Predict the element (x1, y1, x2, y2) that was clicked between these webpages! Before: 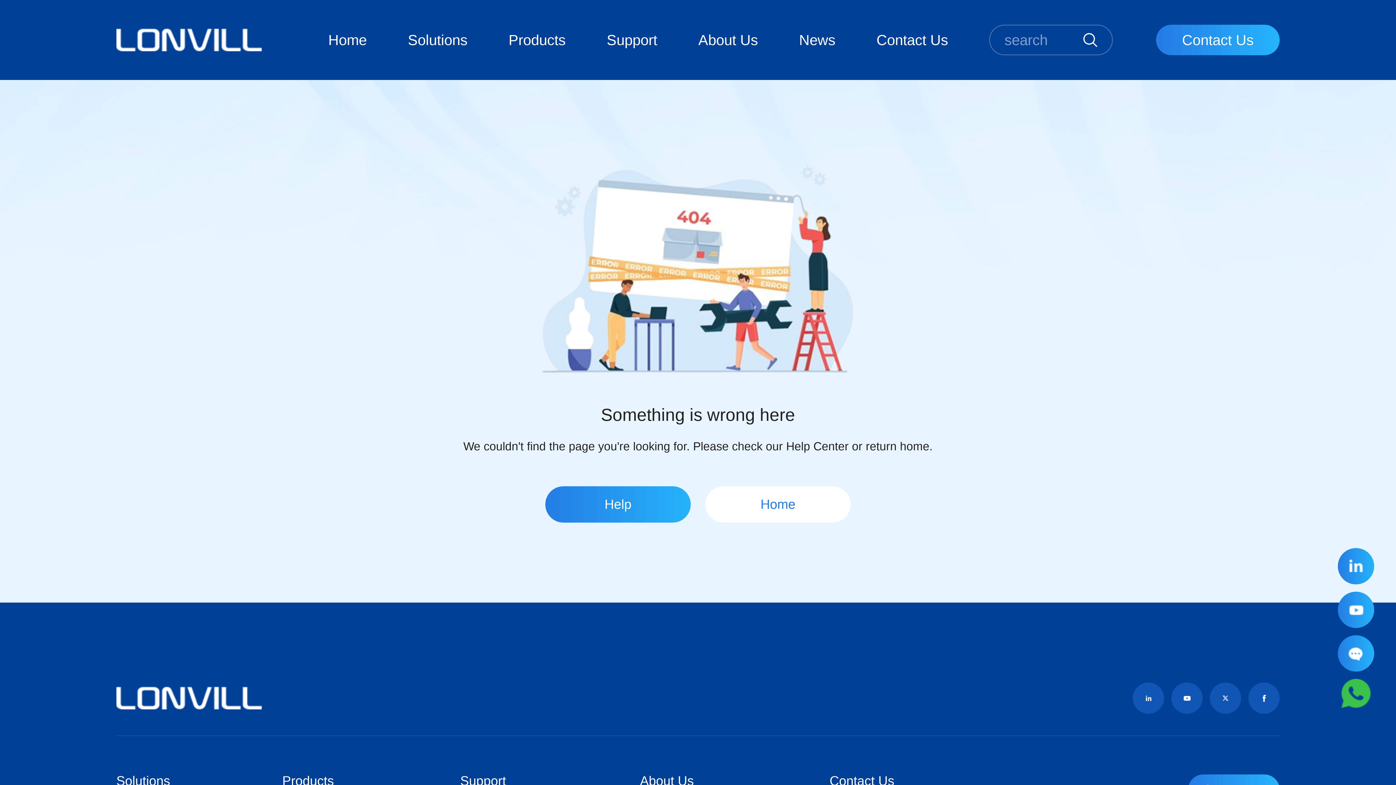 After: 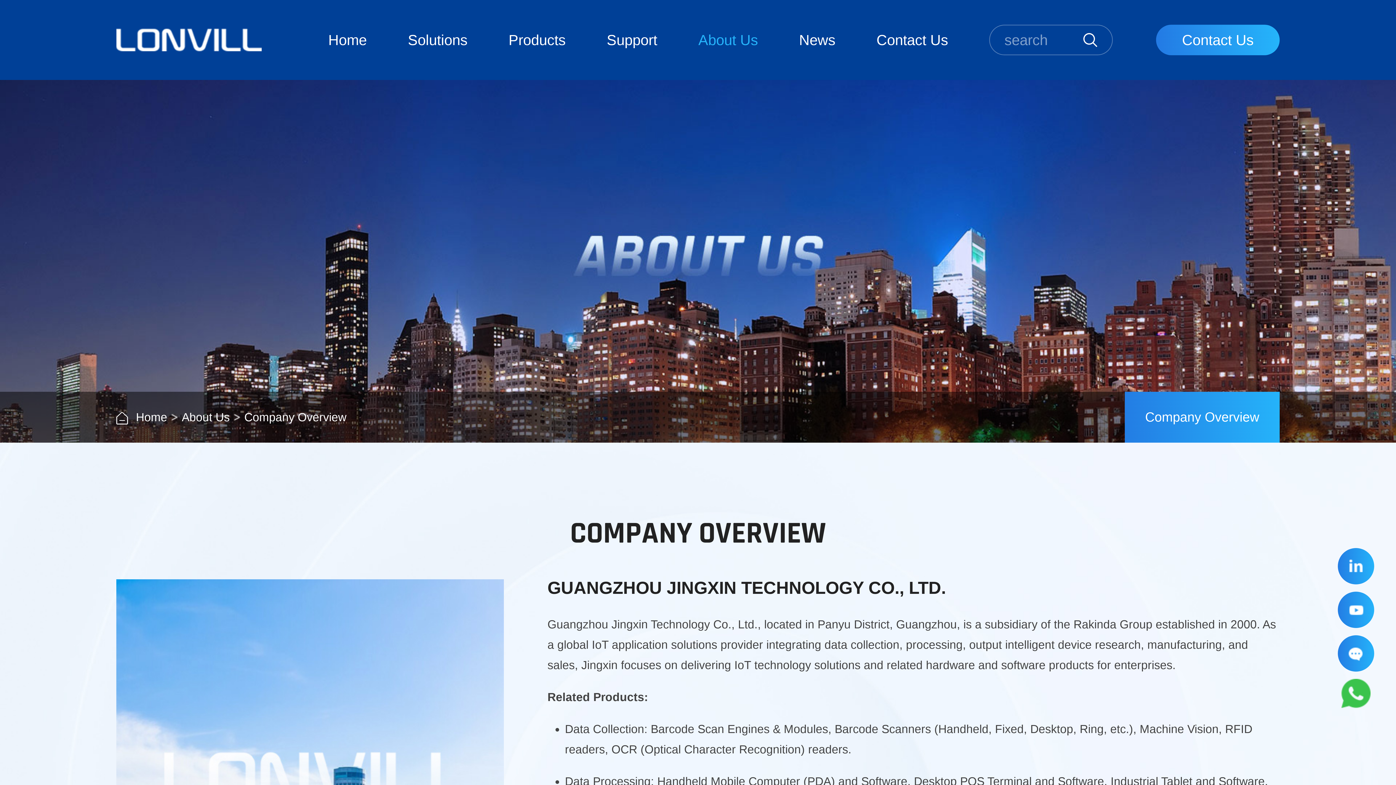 Action: label: About Us bbox: (640, 774, 742, 788)